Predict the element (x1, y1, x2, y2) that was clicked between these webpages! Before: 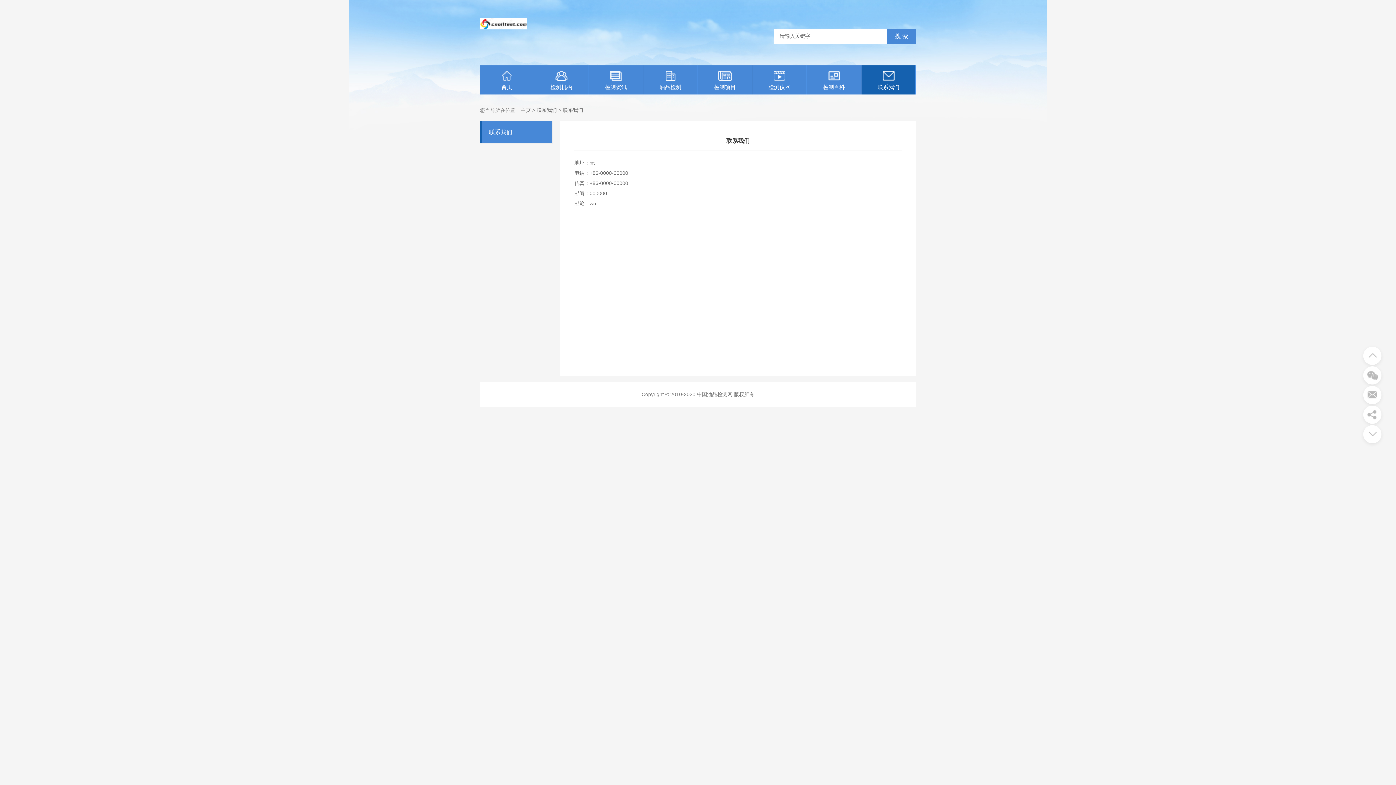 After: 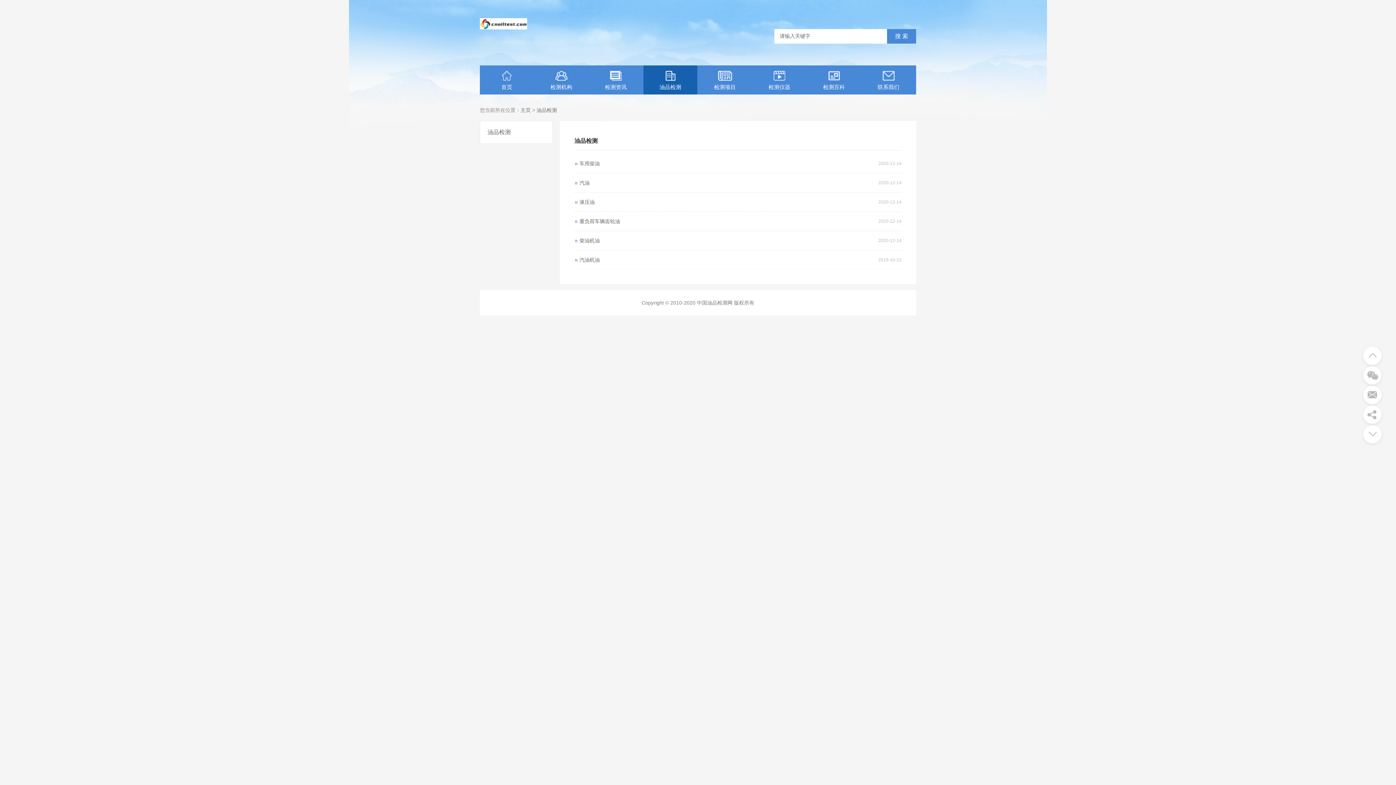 Action: label: 油品检测 bbox: (643, 65, 697, 94)